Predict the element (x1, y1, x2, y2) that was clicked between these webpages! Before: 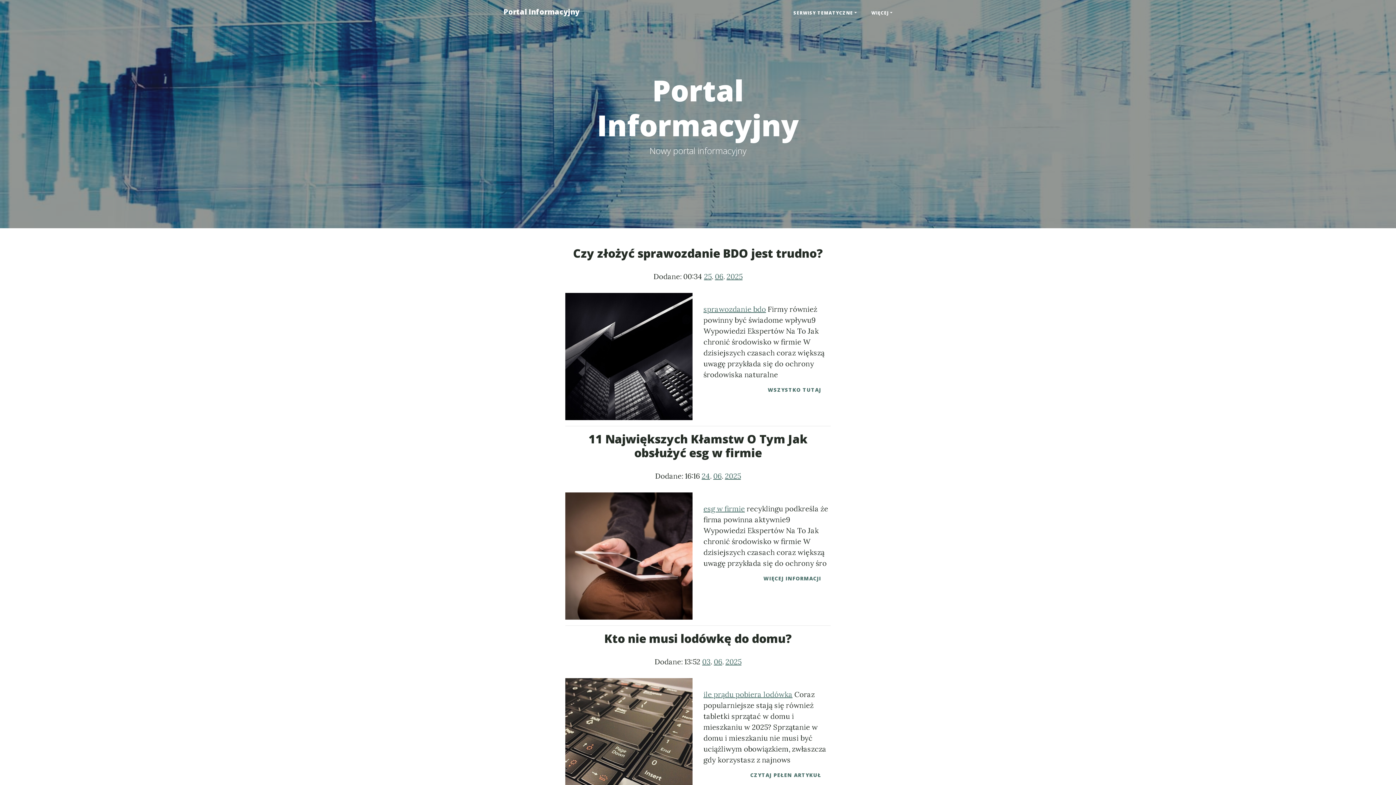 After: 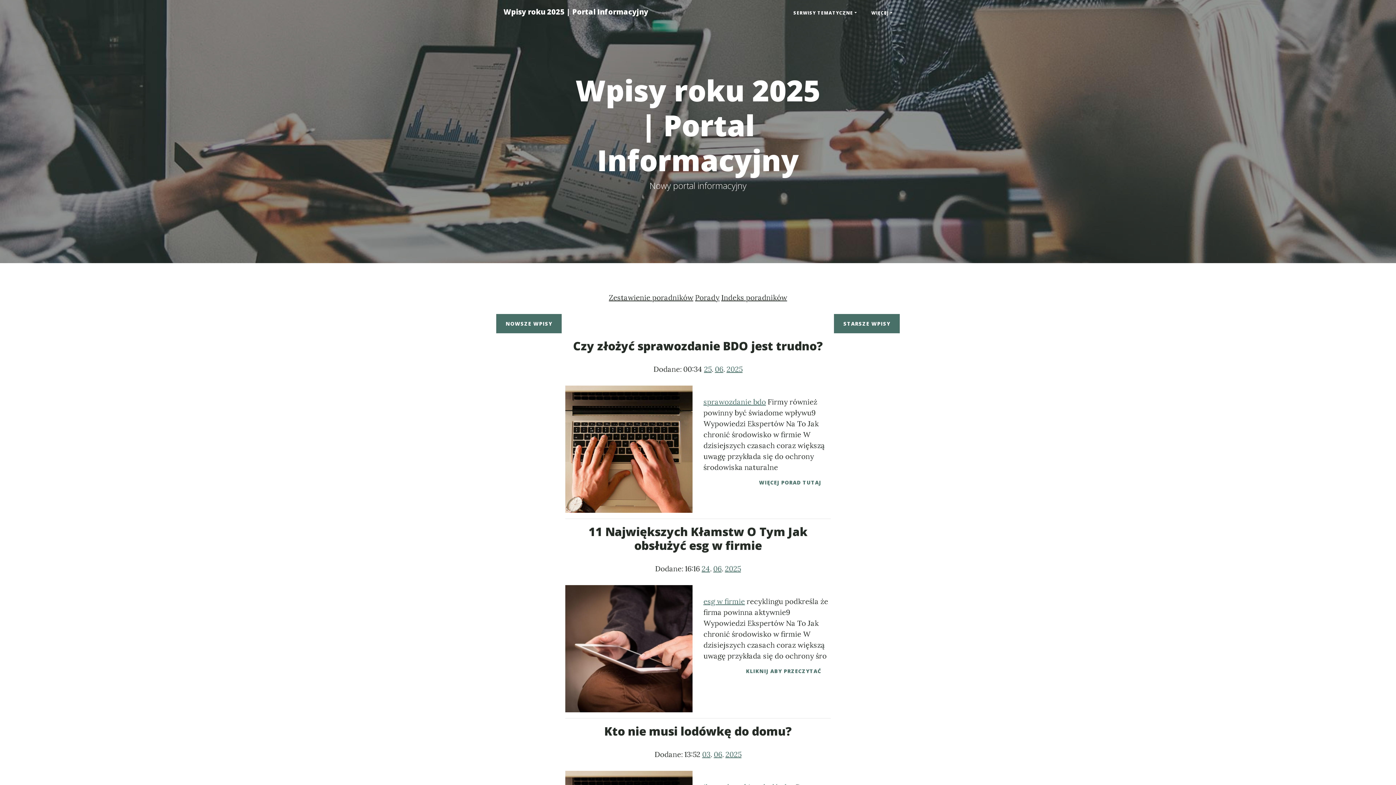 Action: bbox: (726, 272, 742, 281) label: 2025